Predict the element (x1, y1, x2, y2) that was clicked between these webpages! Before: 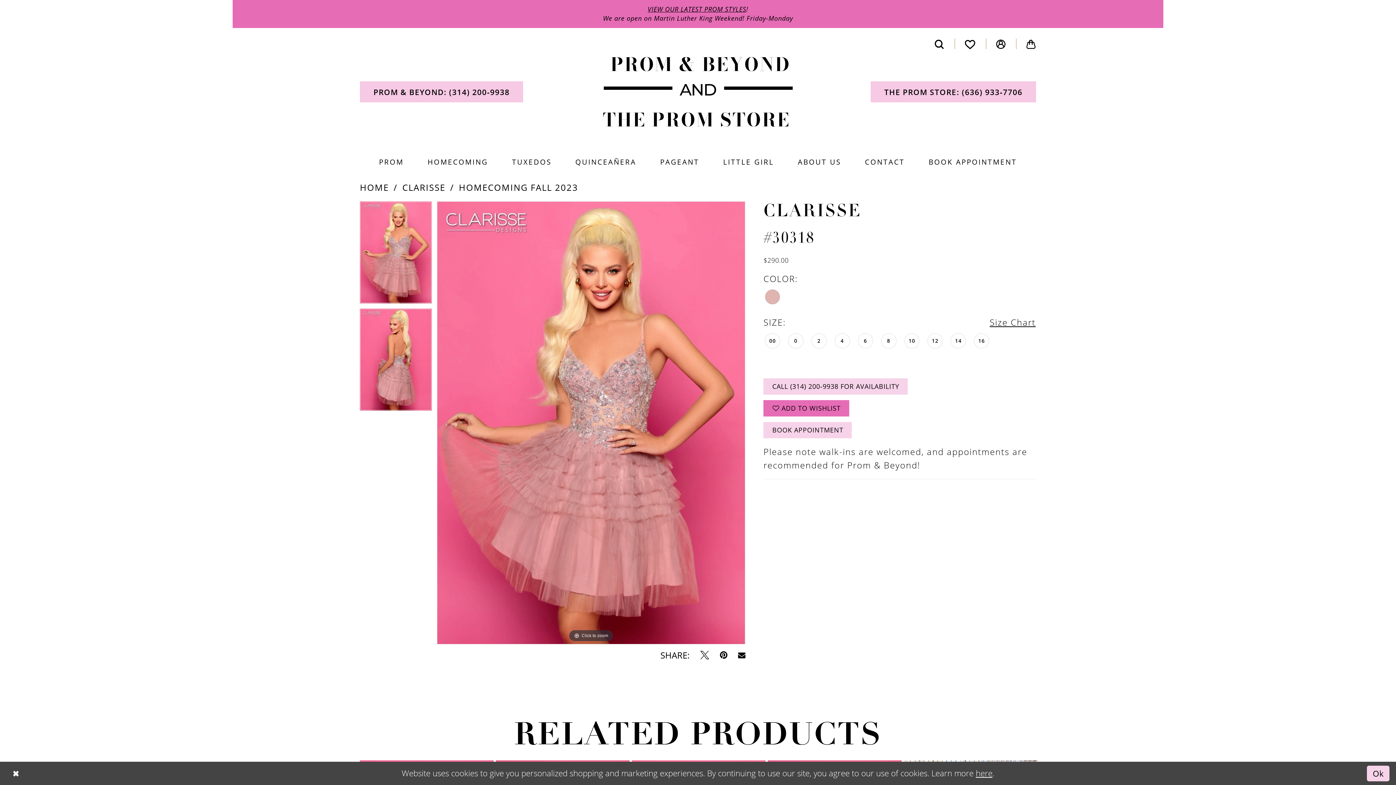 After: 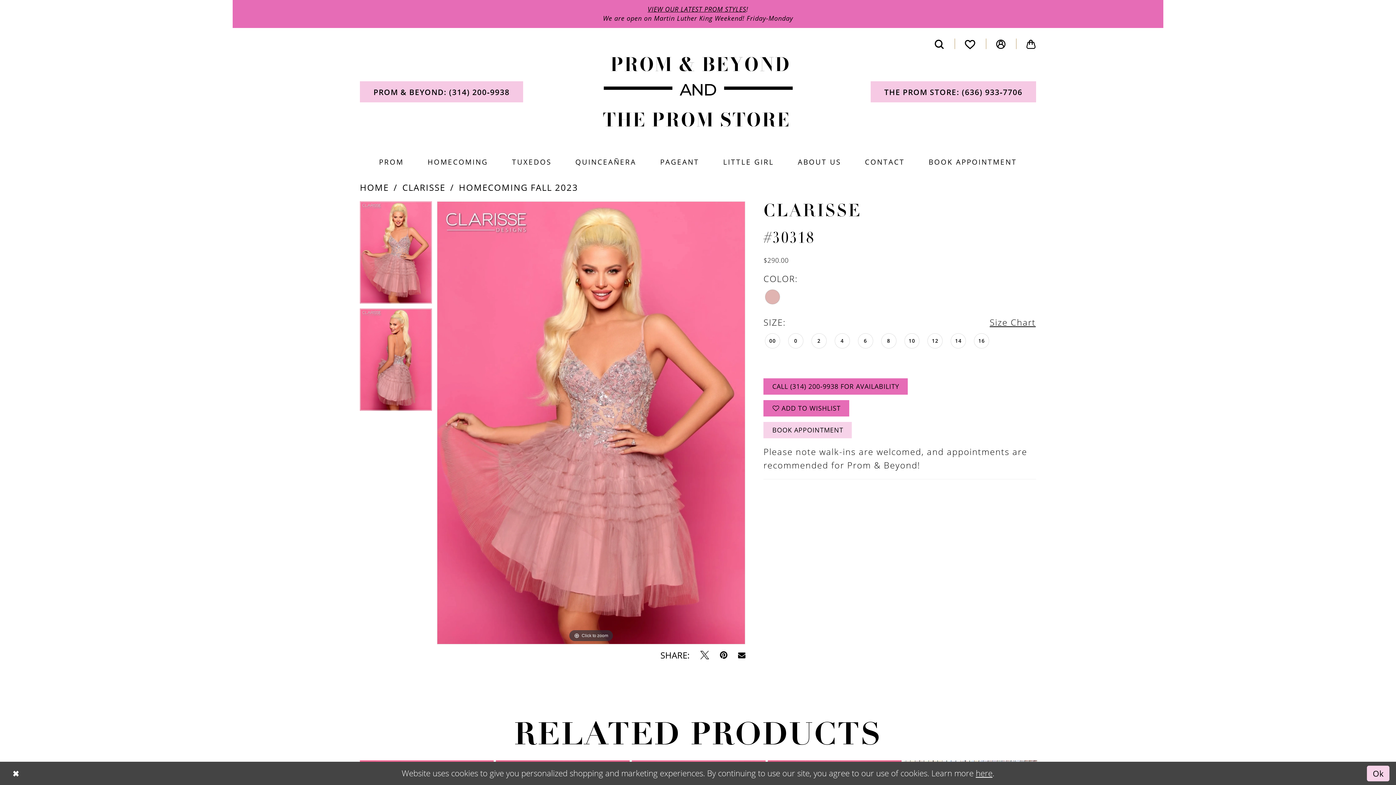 Action: label: CALL (314) 200‑9938 FOR AVAILABILITY bbox: (763, 378, 907, 394)